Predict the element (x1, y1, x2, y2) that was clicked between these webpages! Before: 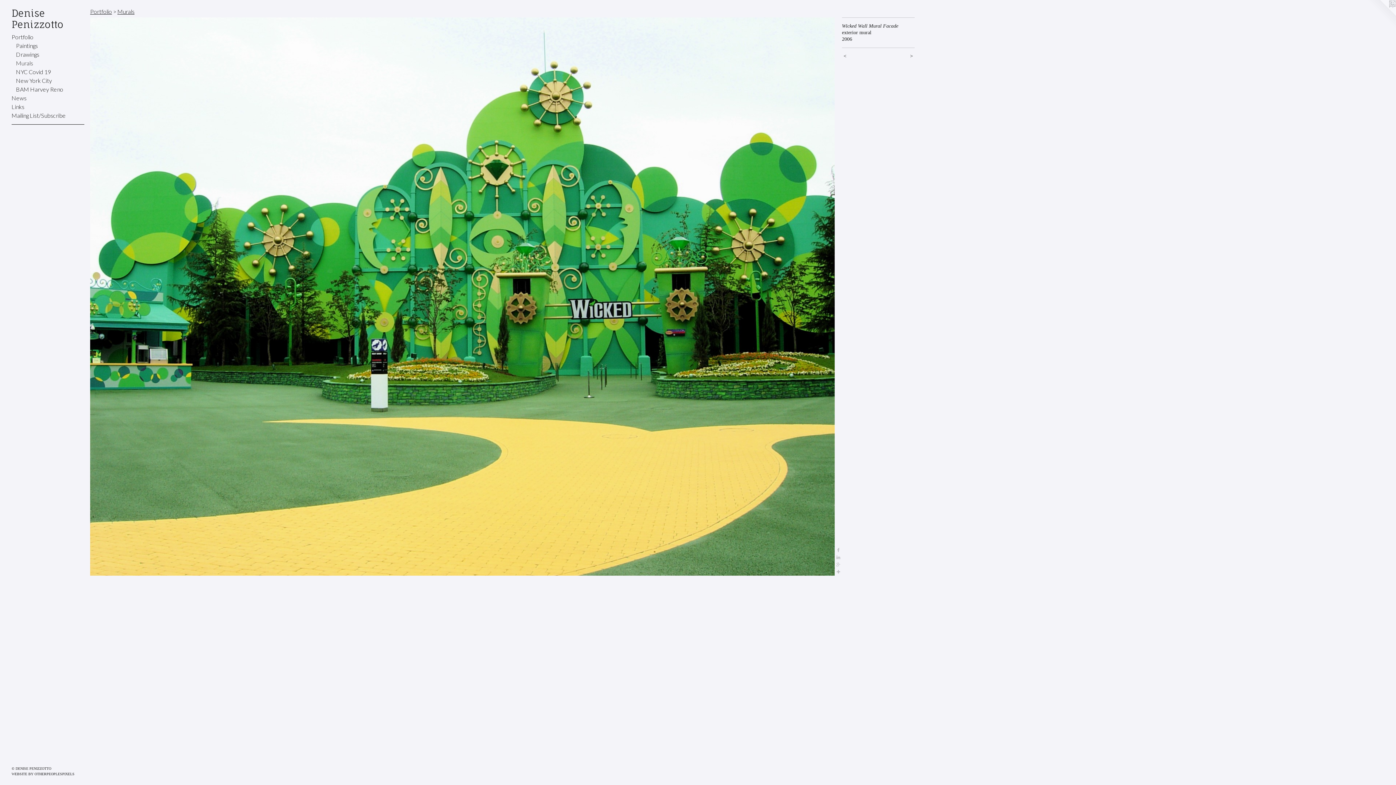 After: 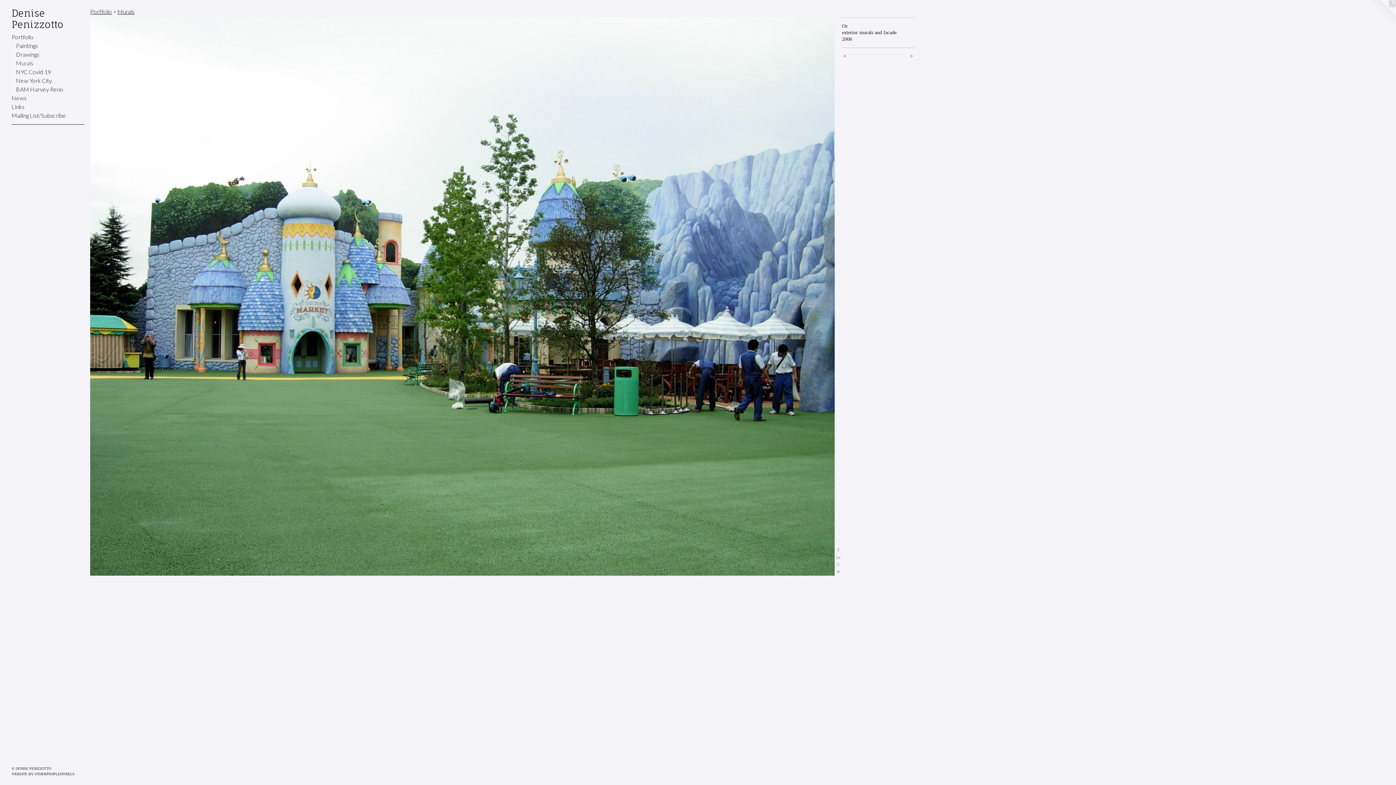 Action: bbox: (842, 53, 870, 59) label: < 